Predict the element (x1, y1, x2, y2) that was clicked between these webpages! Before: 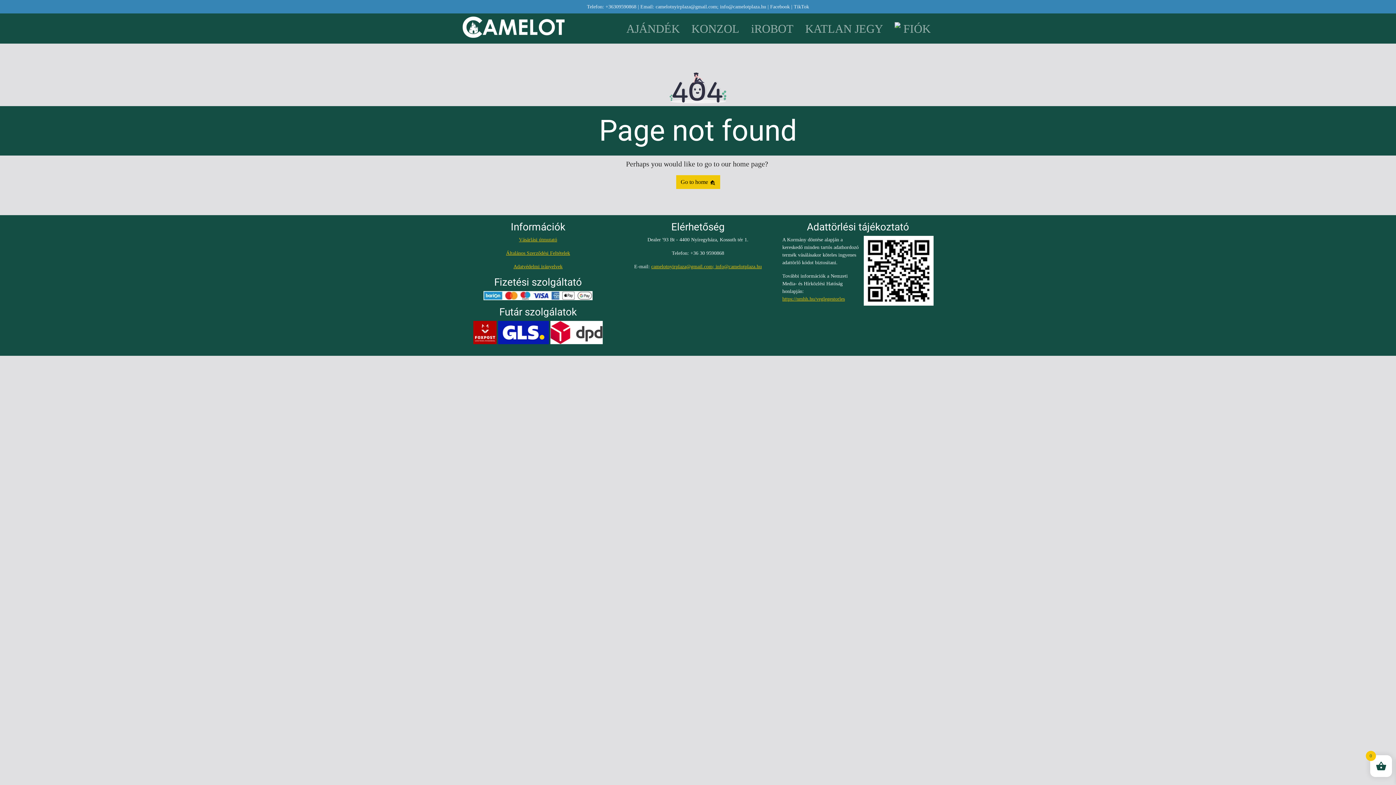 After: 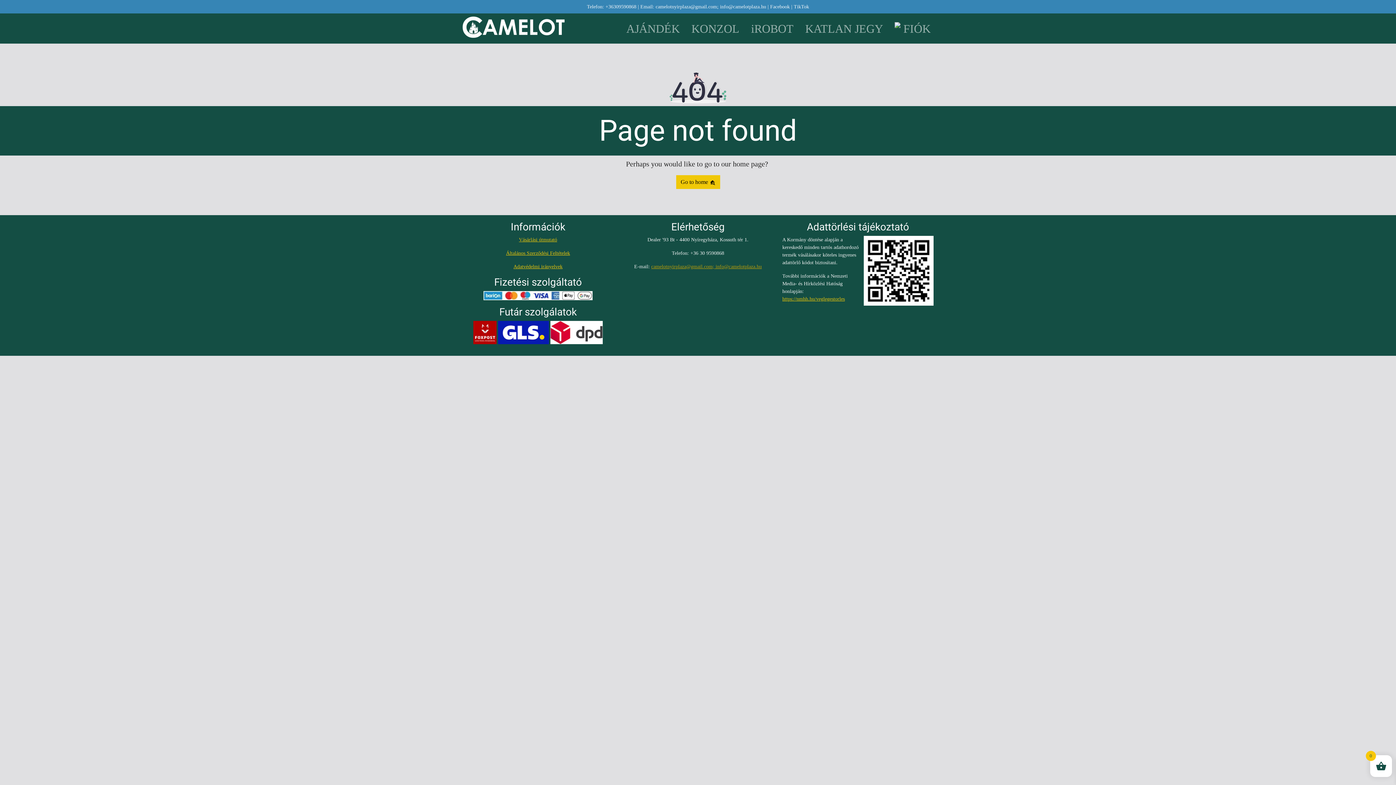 Action: bbox: (651, 264, 762, 269) label: camelotnyirplaza@gmail.com; info@camelotplaza.hu